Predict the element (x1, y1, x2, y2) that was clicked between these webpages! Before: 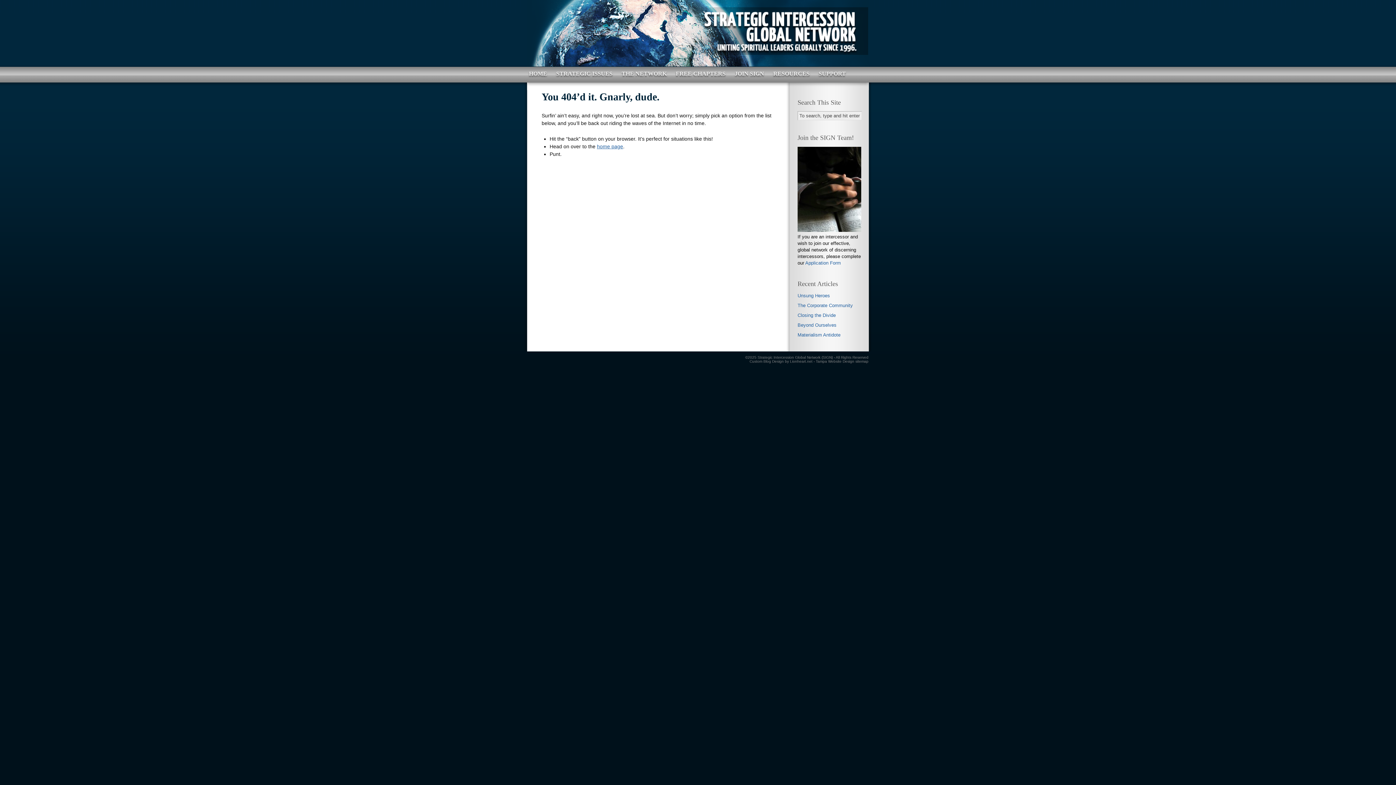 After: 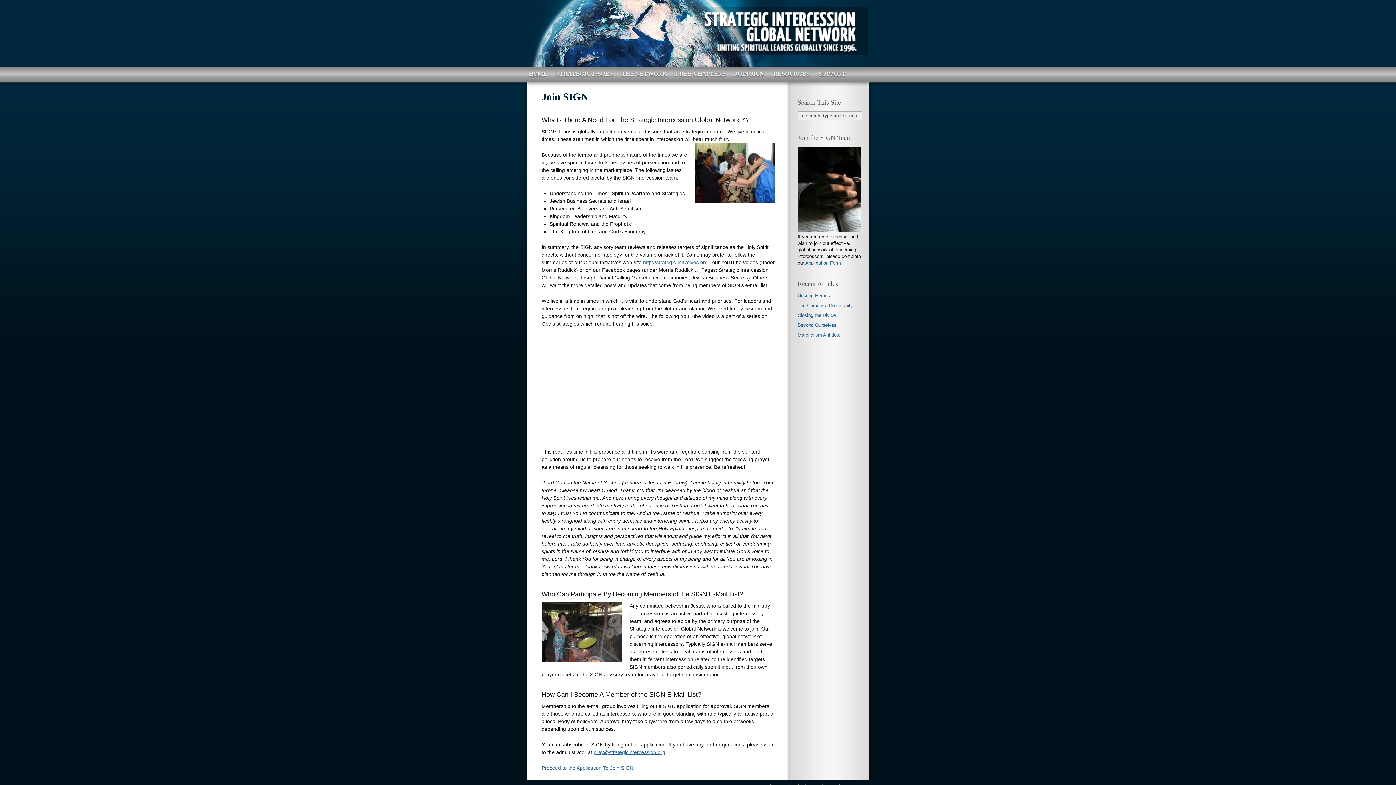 Action: bbox: (729, 66, 768, 77) label: JOIN SIGN